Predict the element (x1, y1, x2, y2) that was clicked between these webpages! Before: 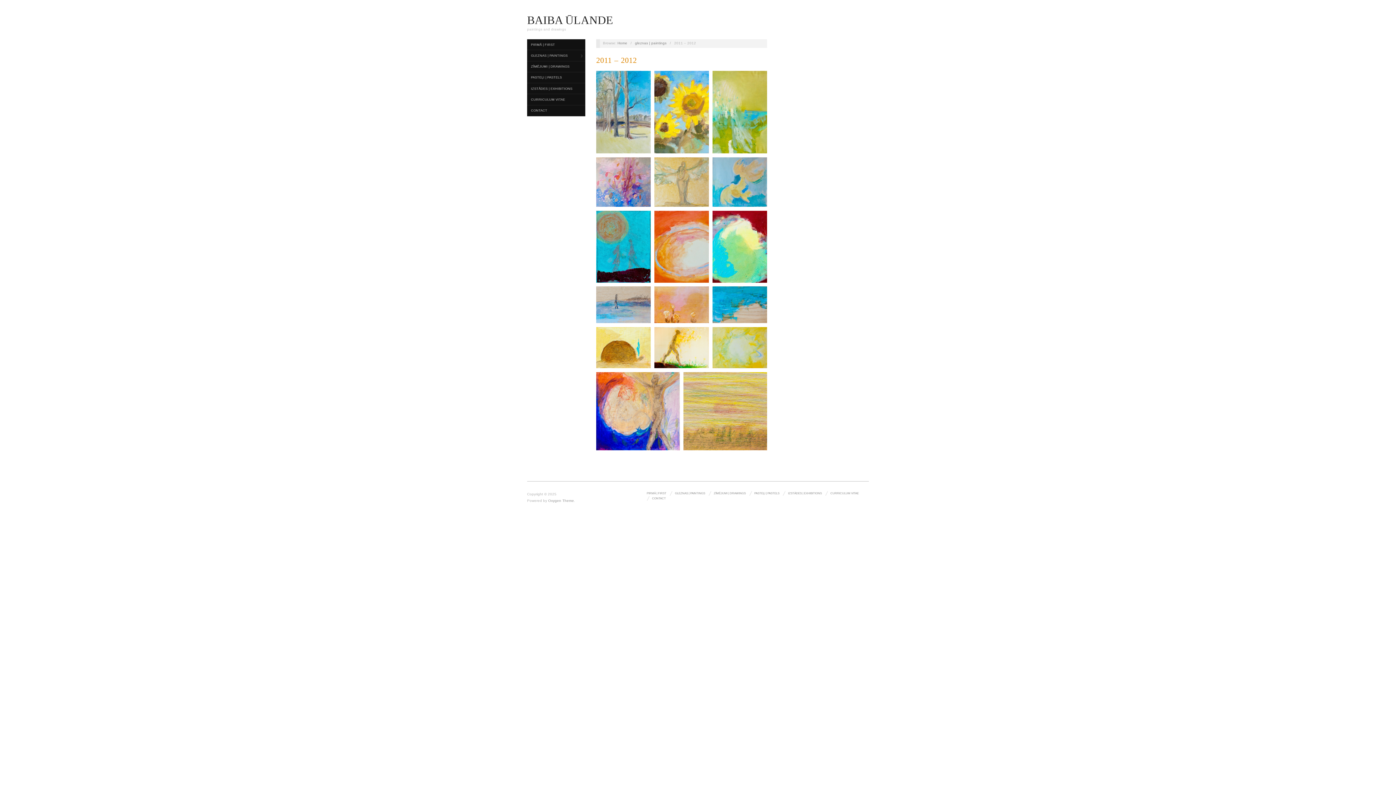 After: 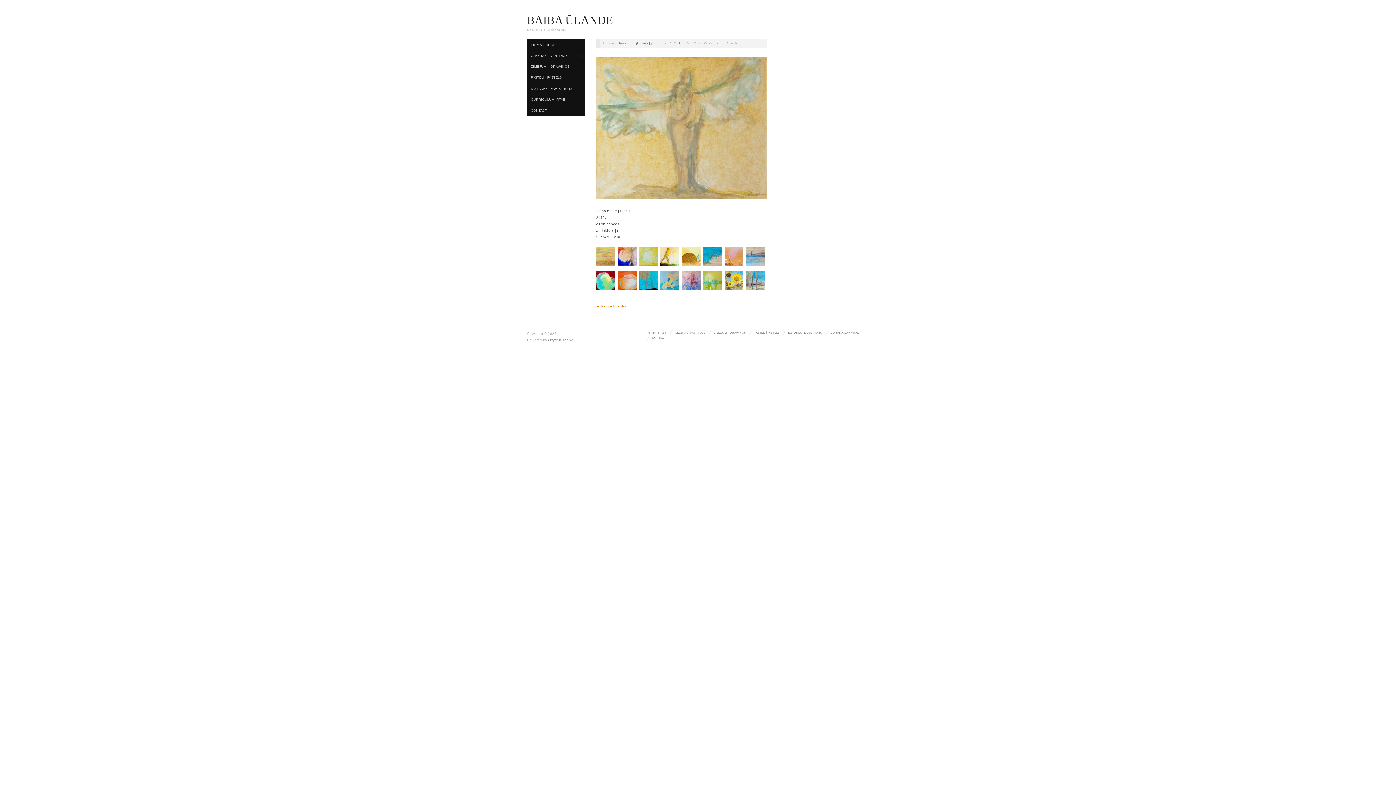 Action: bbox: (654, 157, 709, 206)